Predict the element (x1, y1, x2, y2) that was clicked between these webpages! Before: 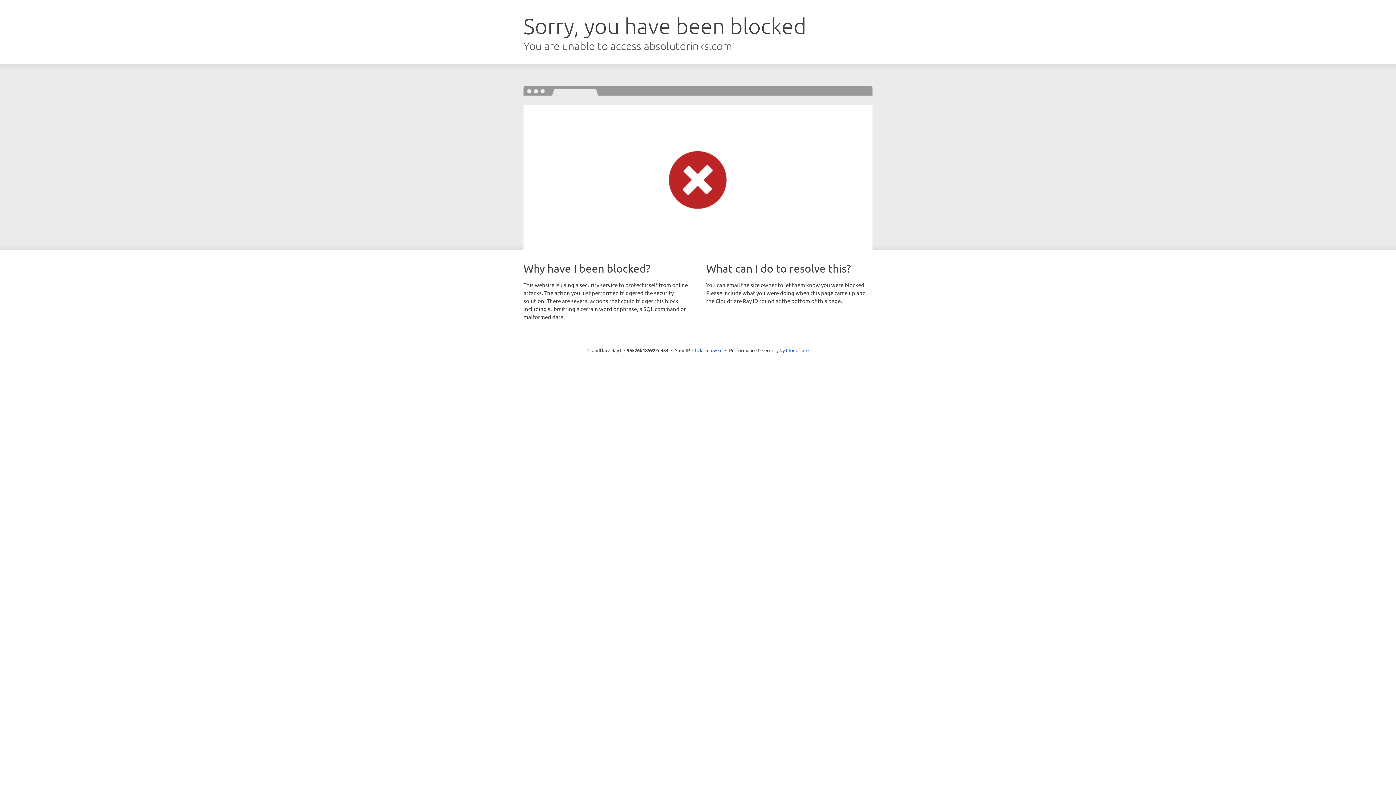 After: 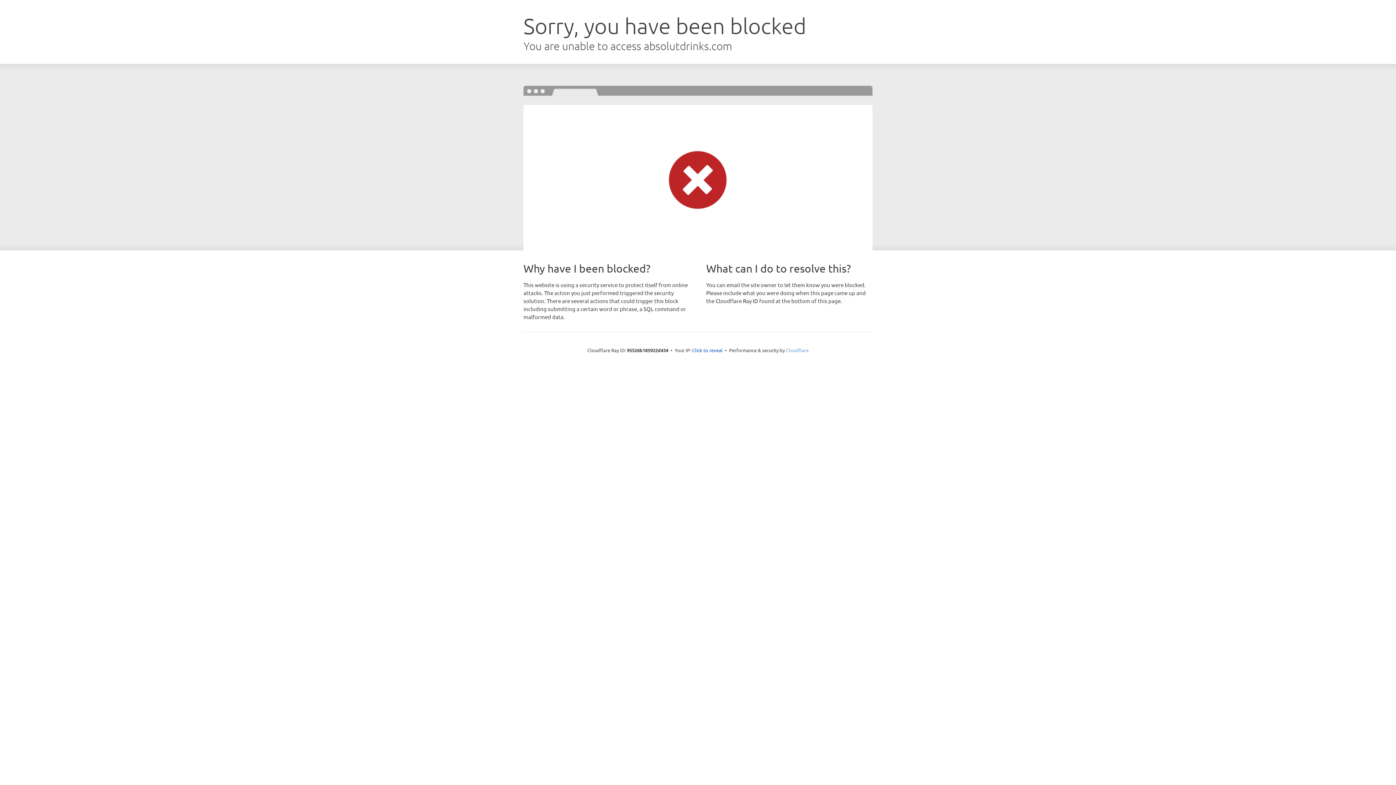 Action: label: Cloudflare bbox: (786, 347, 808, 353)